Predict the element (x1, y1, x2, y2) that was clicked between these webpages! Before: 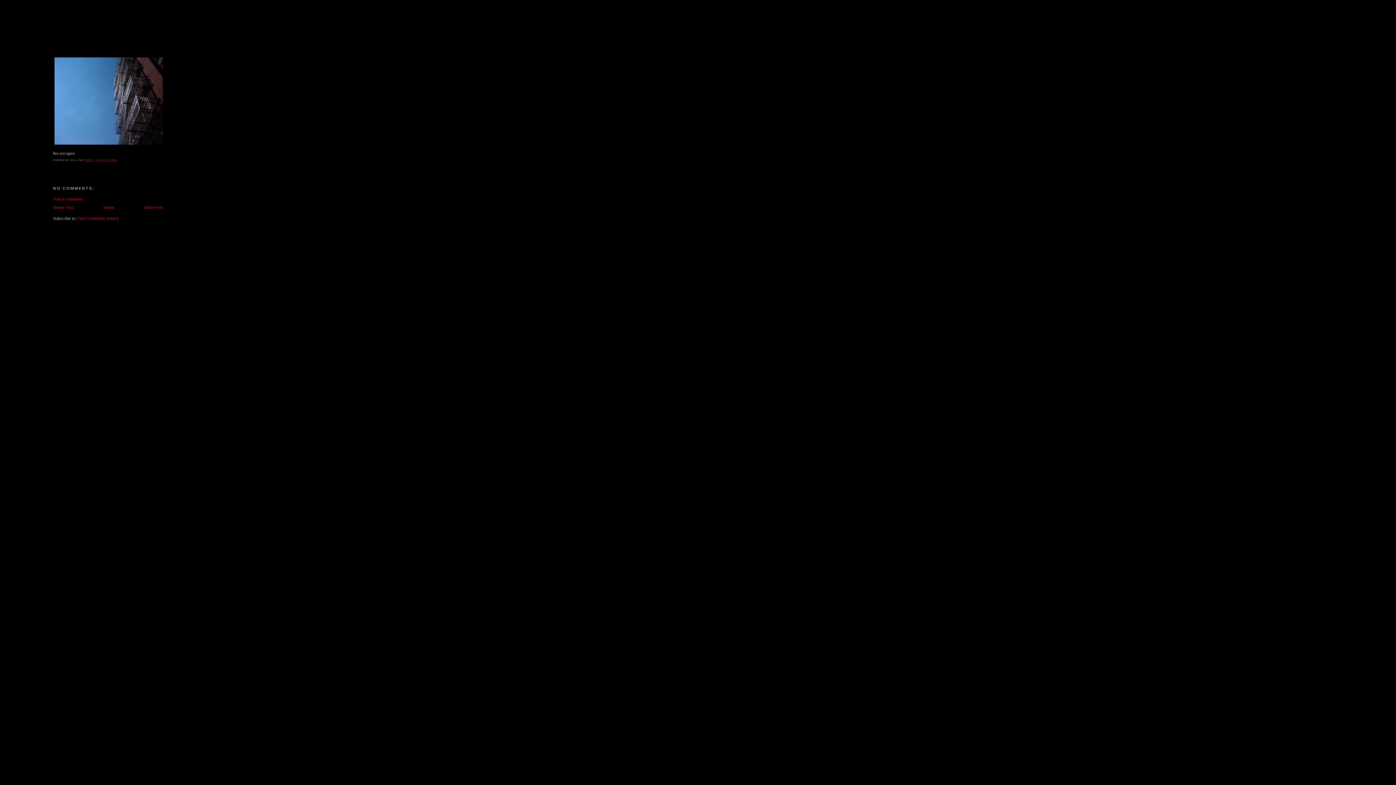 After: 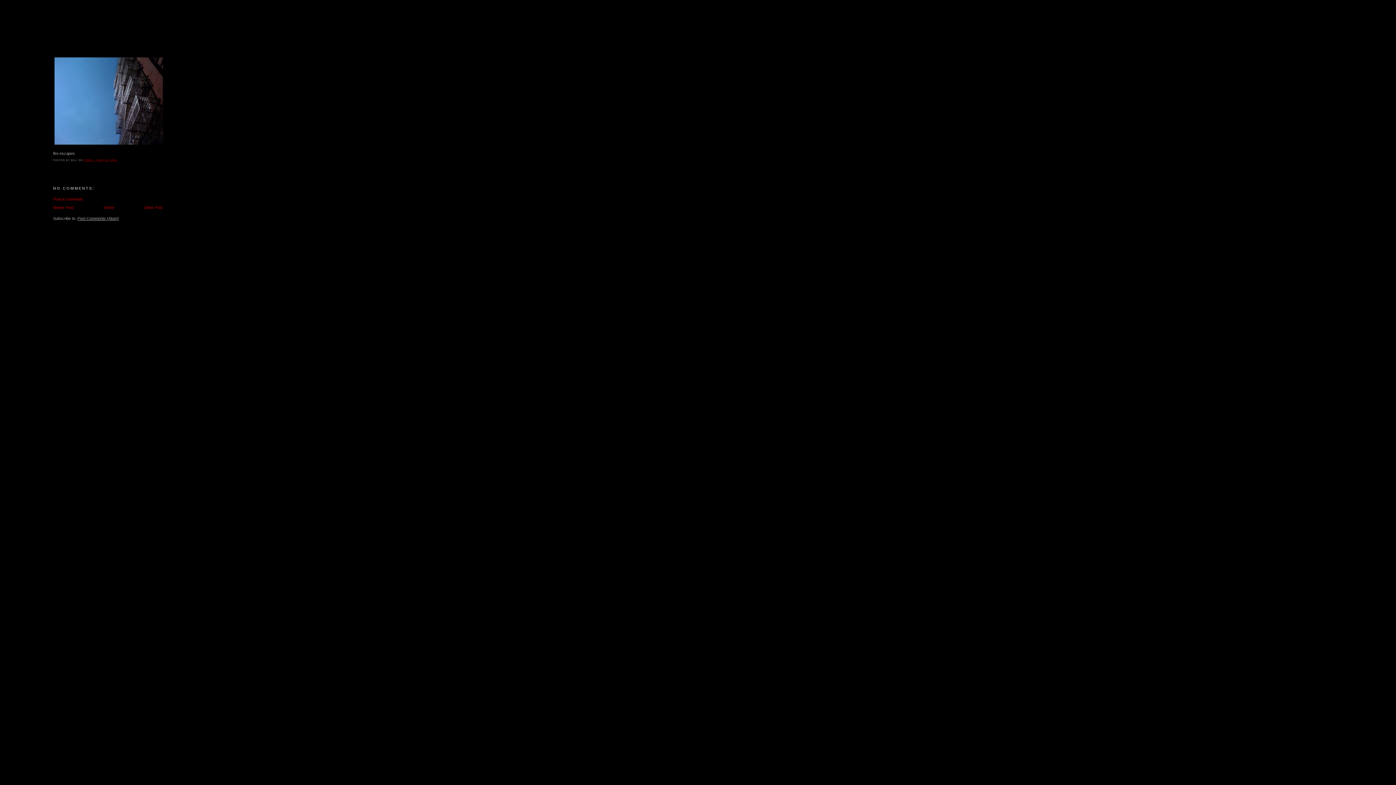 Action: label: Post Comments (Atom) bbox: (77, 216, 118, 220)